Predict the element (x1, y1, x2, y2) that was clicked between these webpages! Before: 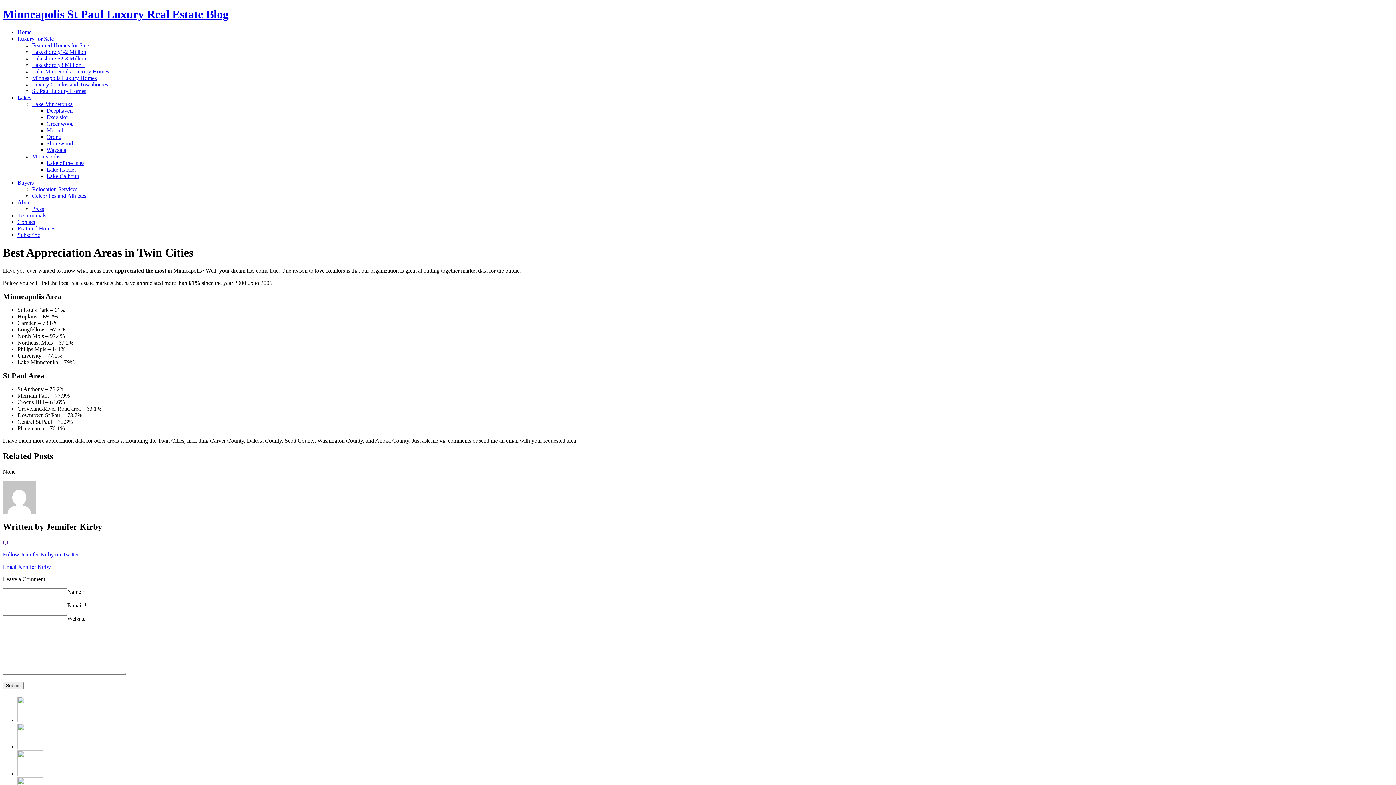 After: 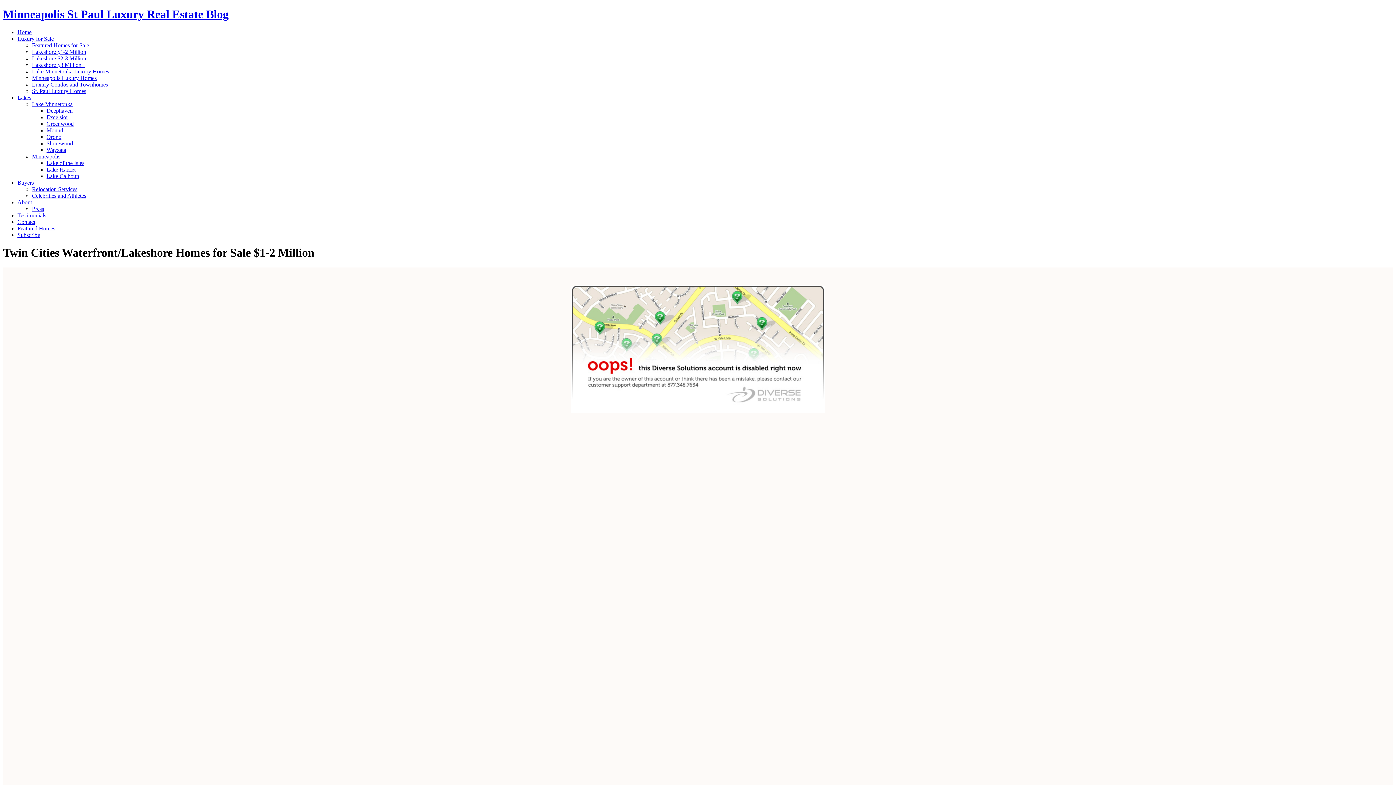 Action: bbox: (32, 48, 86, 54) label: Lakeshore $1-2 Million